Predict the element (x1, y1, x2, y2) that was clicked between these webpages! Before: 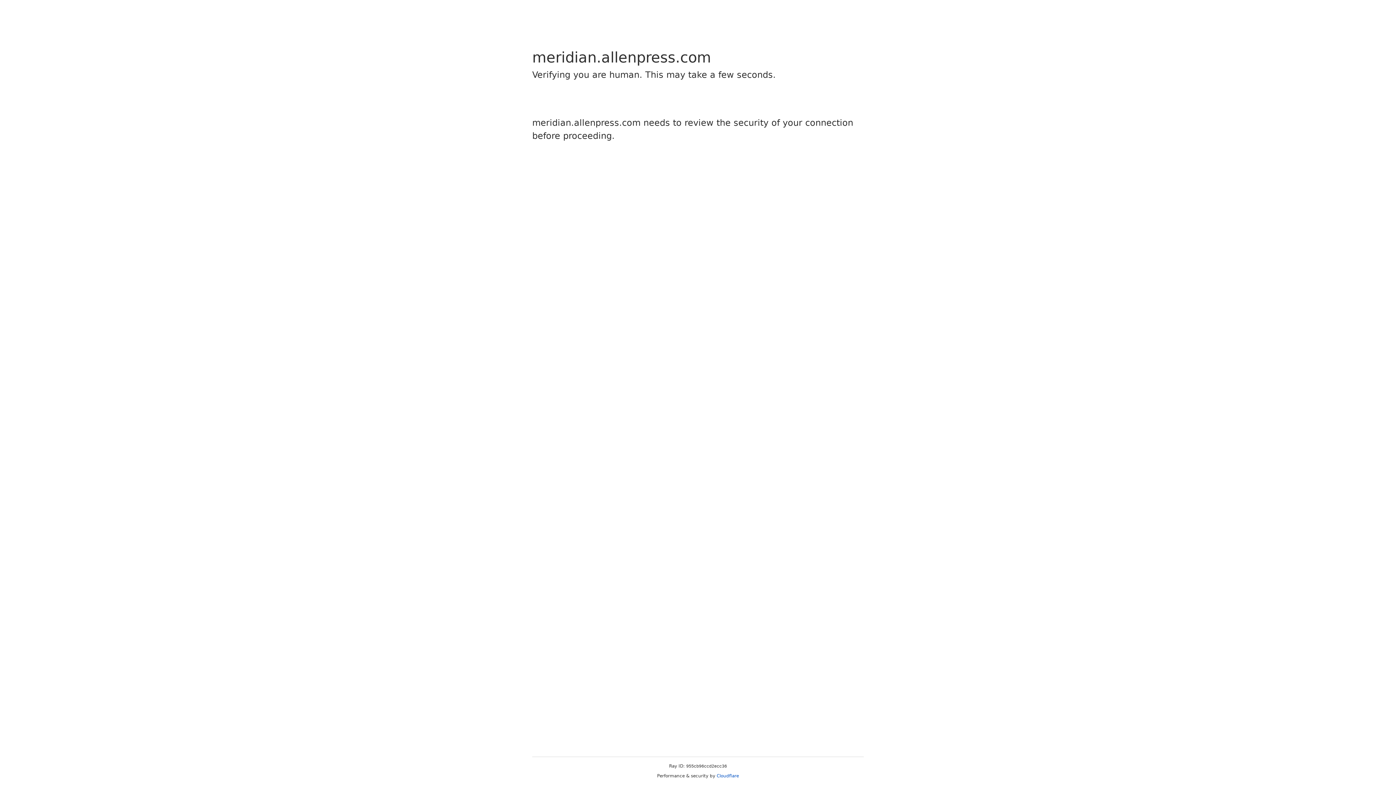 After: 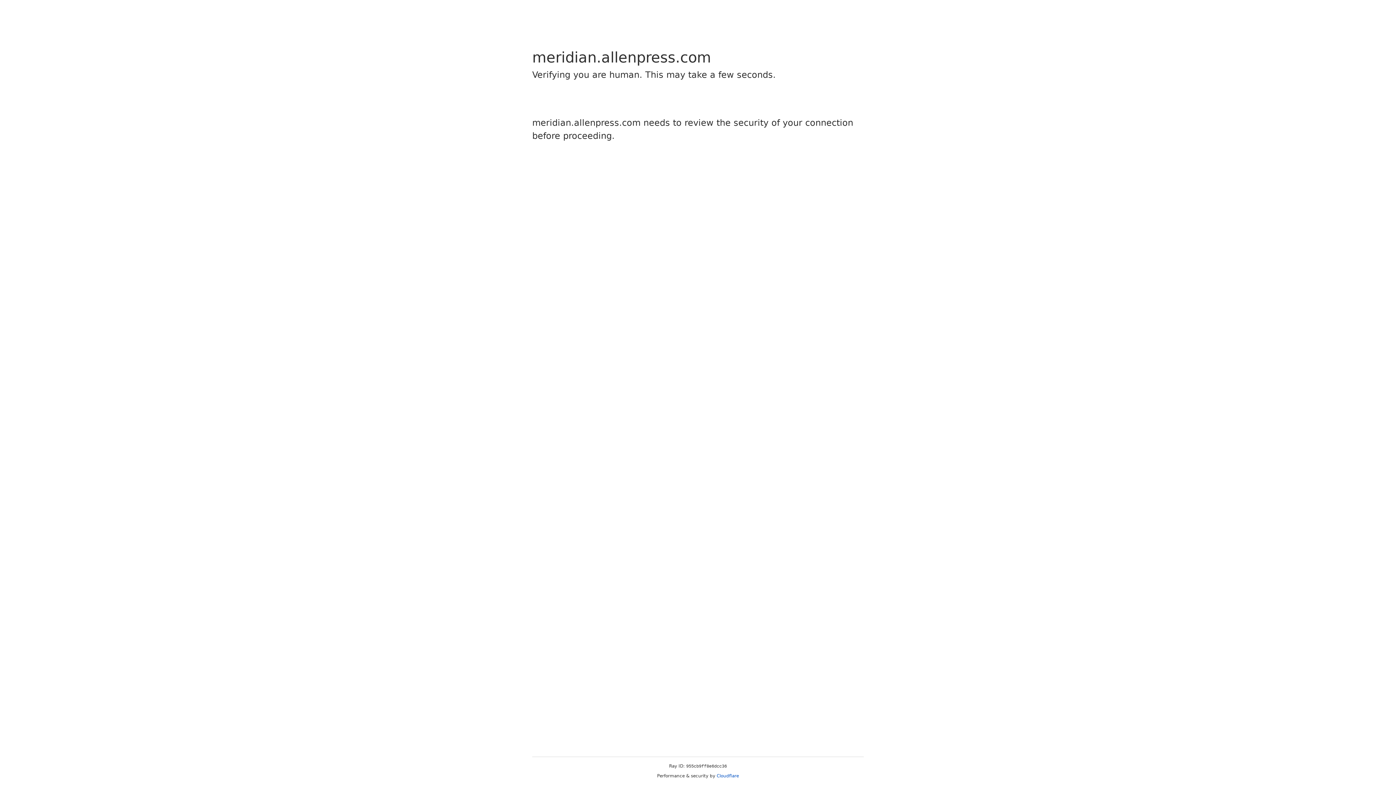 Action: label: Cloudflare bbox: (716, 773, 739, 778)